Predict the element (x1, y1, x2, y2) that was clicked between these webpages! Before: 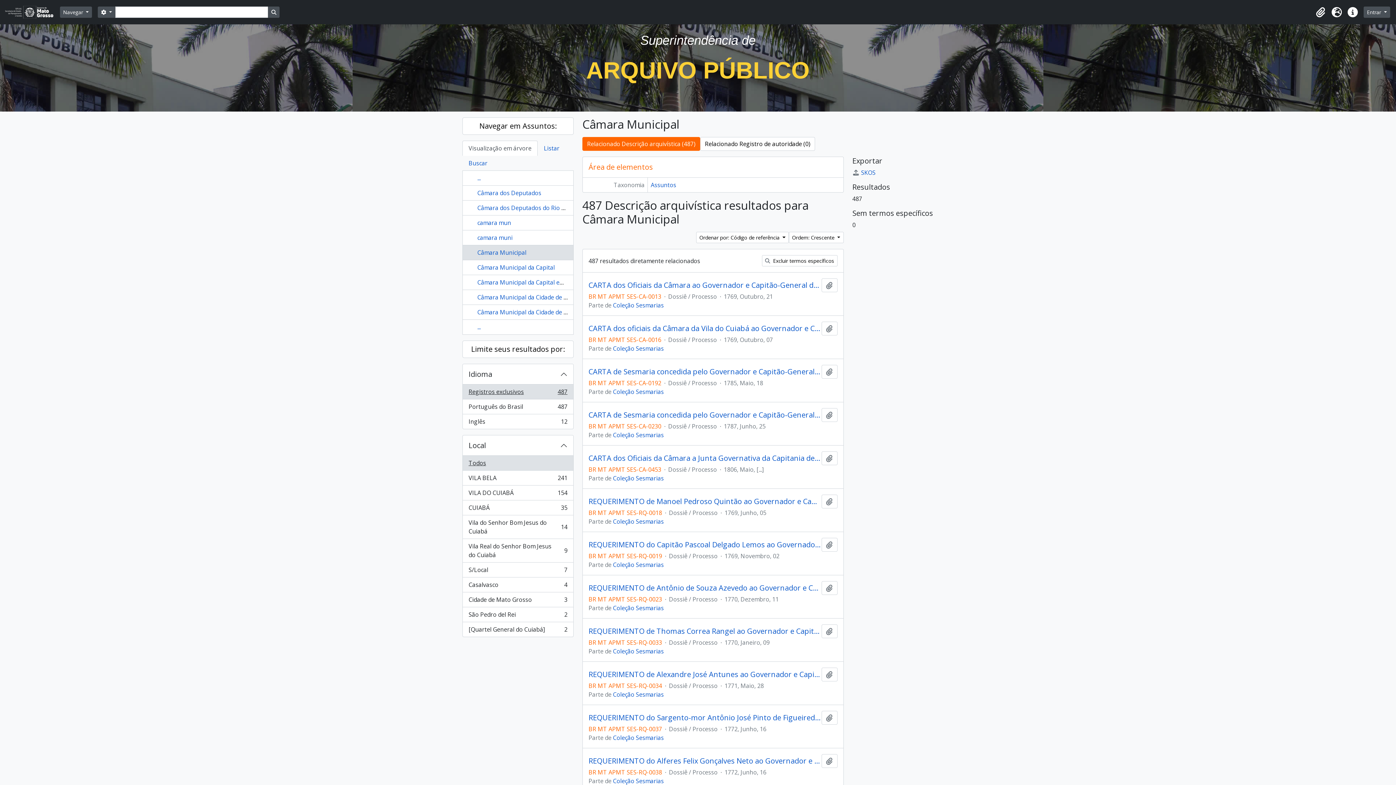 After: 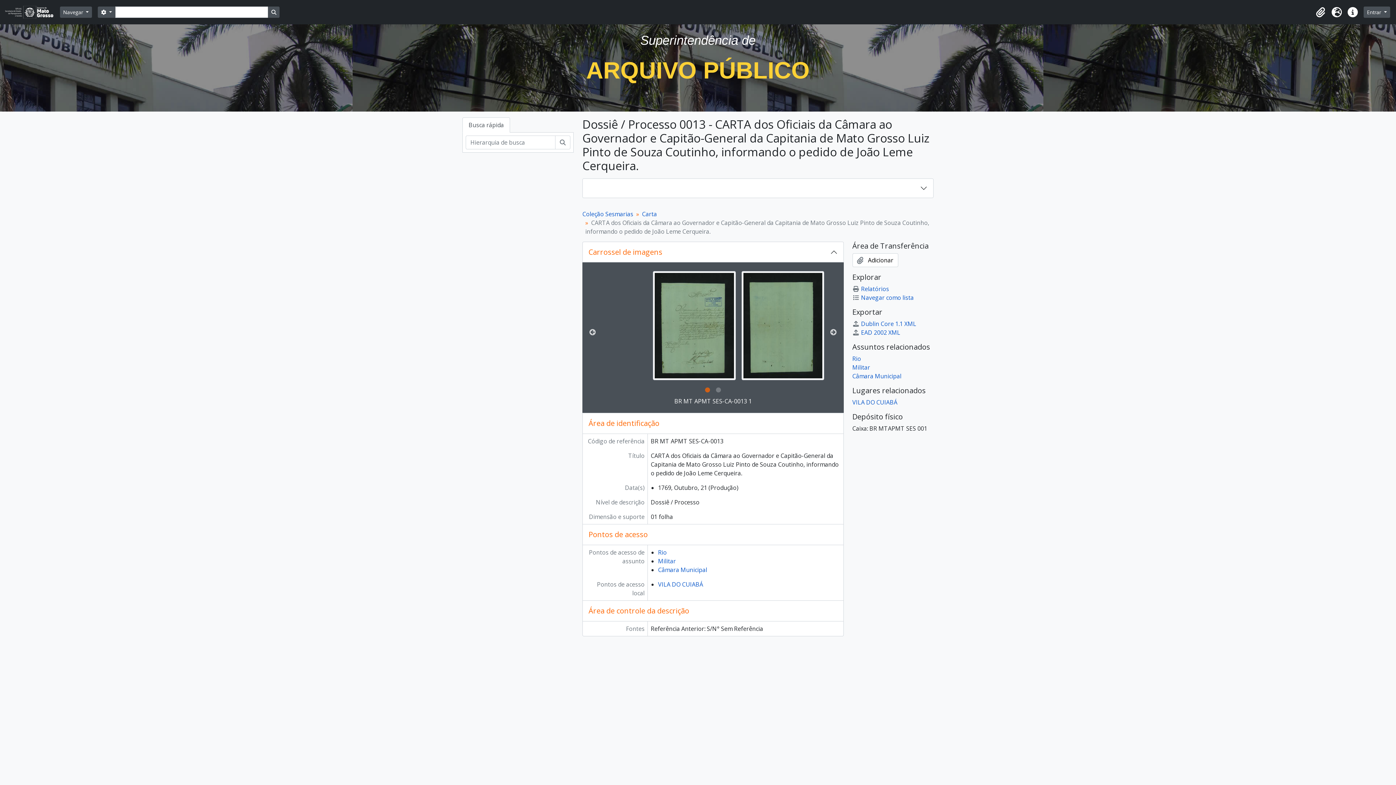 Action: bbox: (588, 281, 821, 289) label: CARTA dos Oficiais da Câmara ao Governador e Capitão-General da Capitania de Mato Grosso Luiz Pinto de Souza Coutinho, informando o pedido de João Leme Cerqueira.